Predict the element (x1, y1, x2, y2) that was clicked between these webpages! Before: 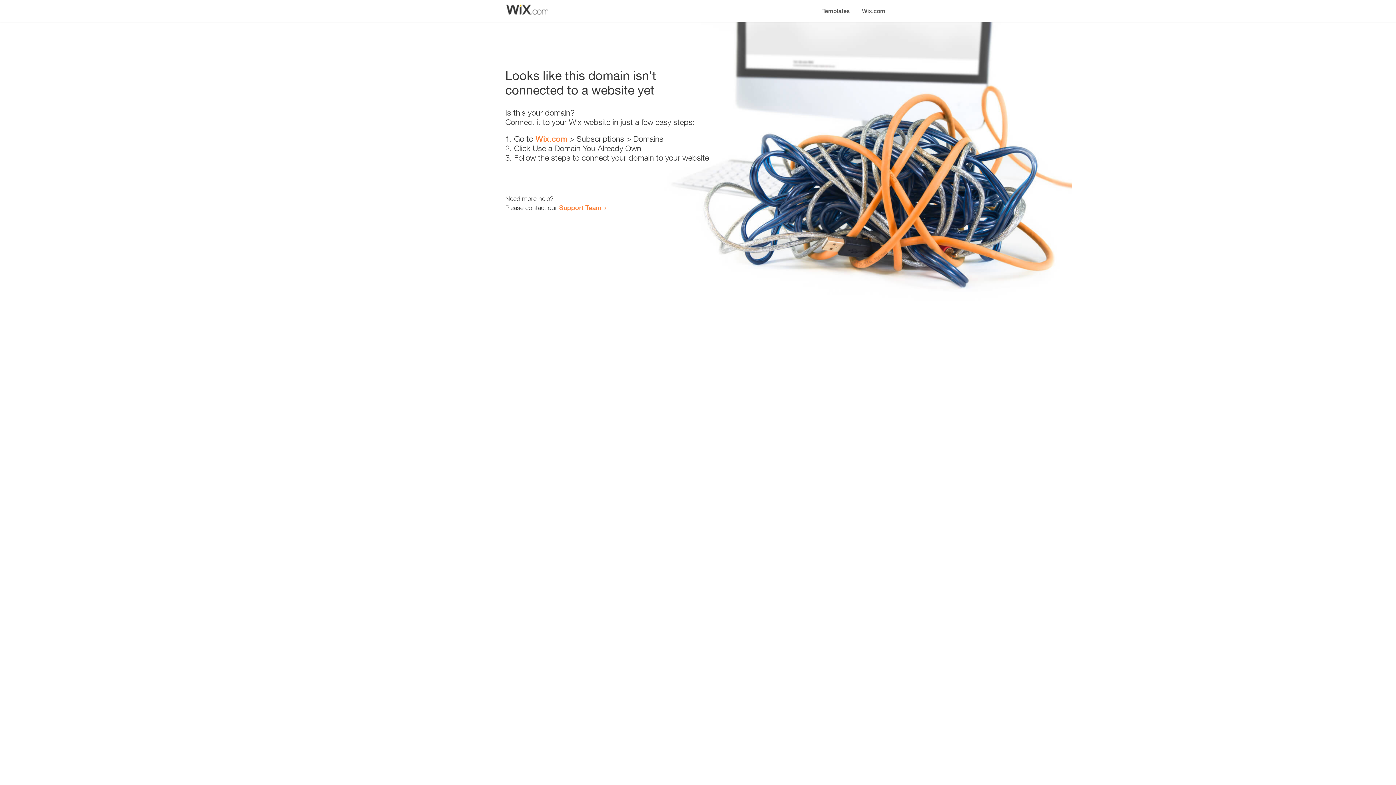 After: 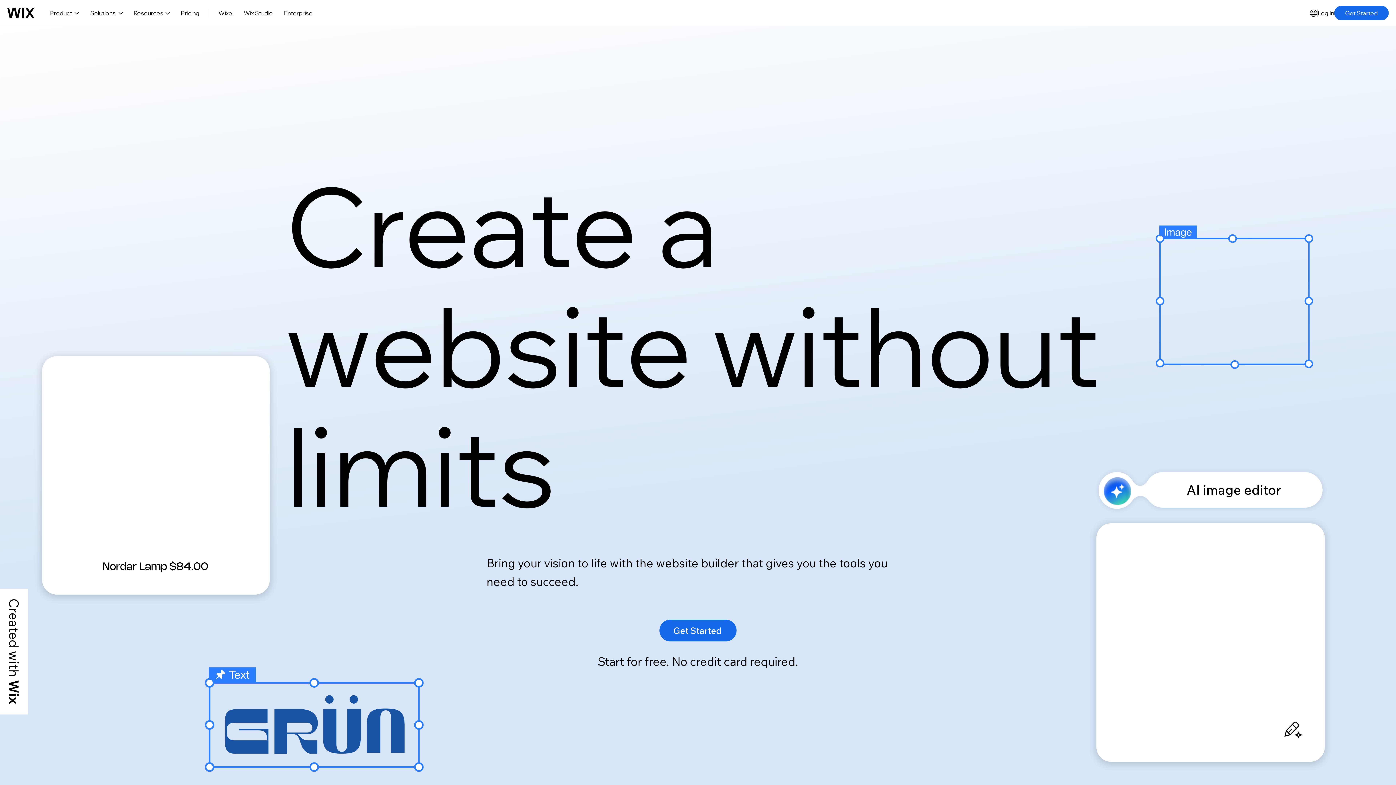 Action: label: Wix.com bbox: (856, 0, 890, 14)